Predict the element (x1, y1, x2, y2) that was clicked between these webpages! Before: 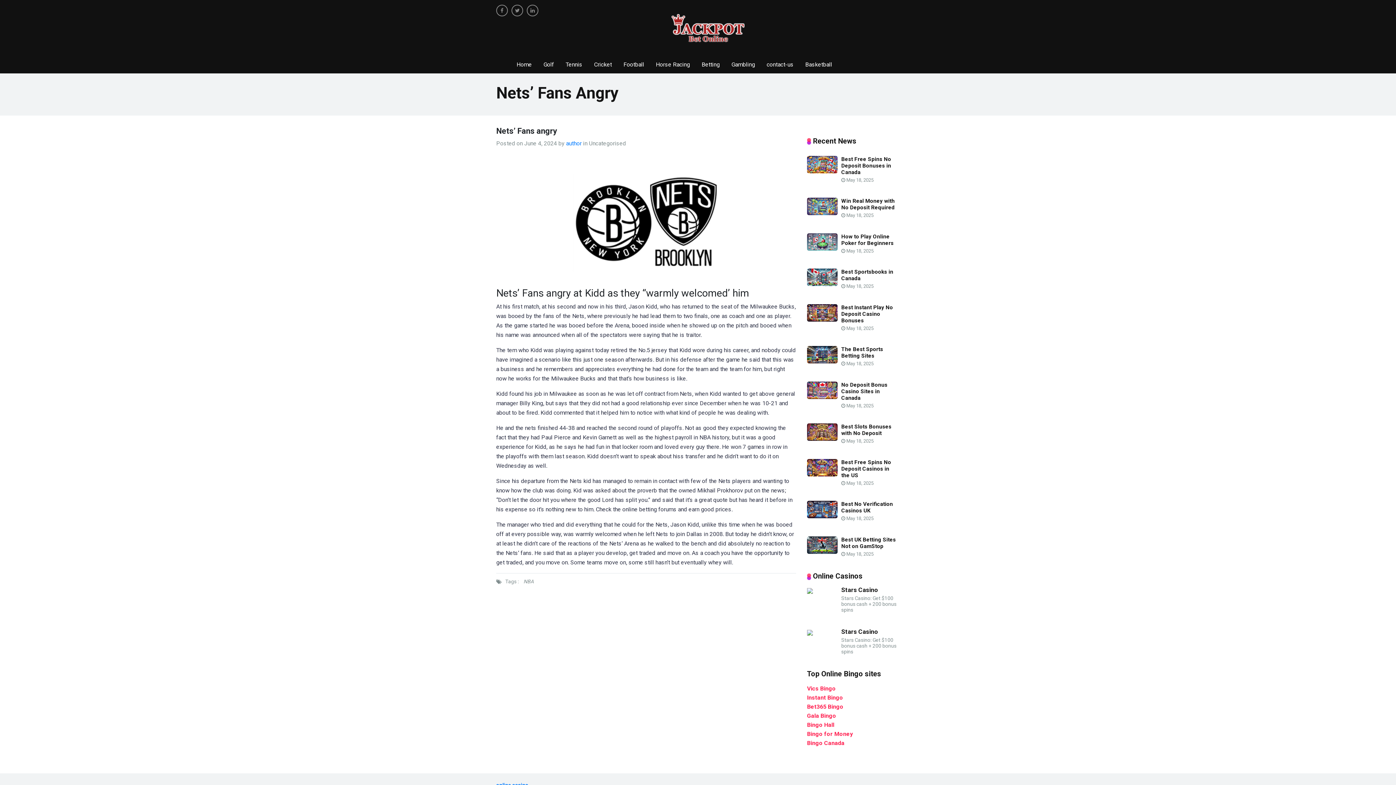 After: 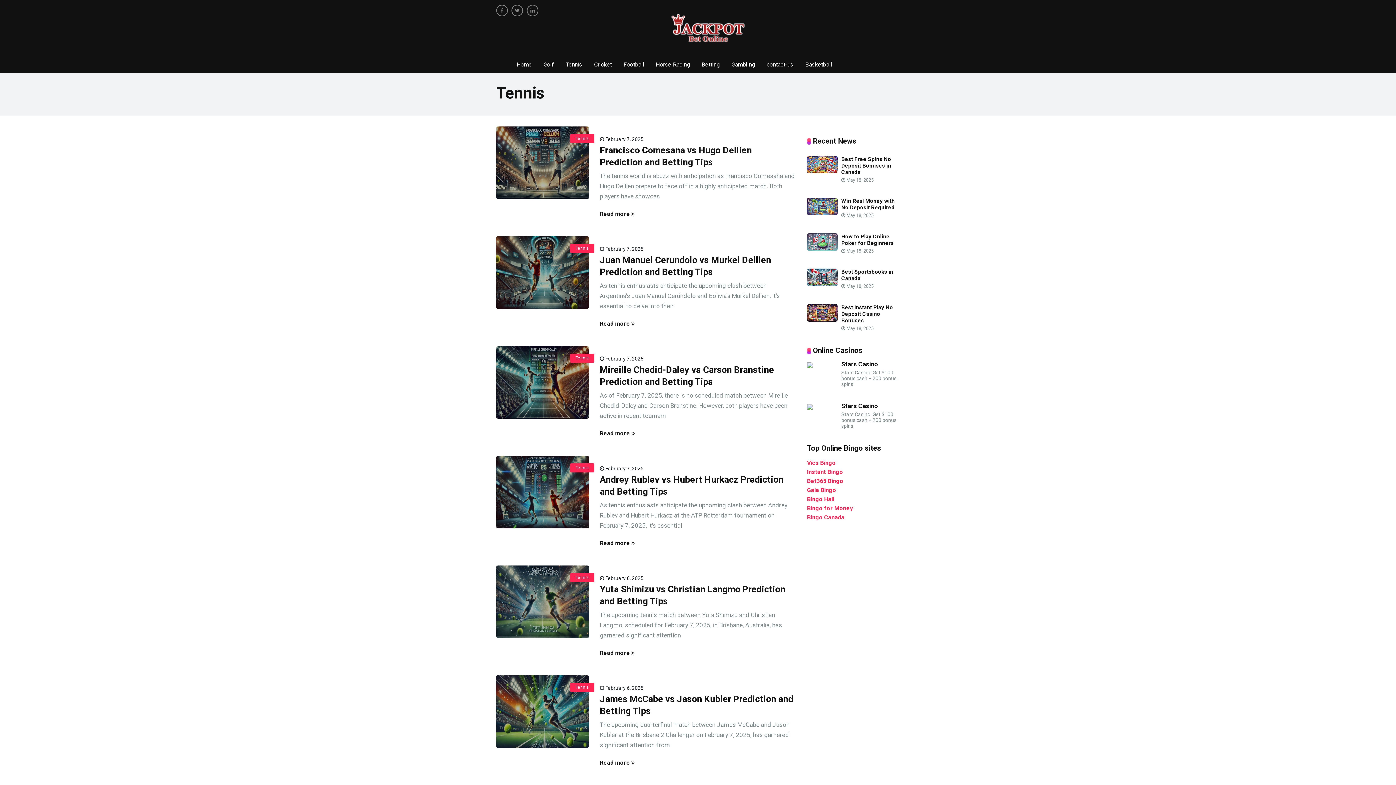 Action: label: Tennis bbox: (560, 55, 588, 73)